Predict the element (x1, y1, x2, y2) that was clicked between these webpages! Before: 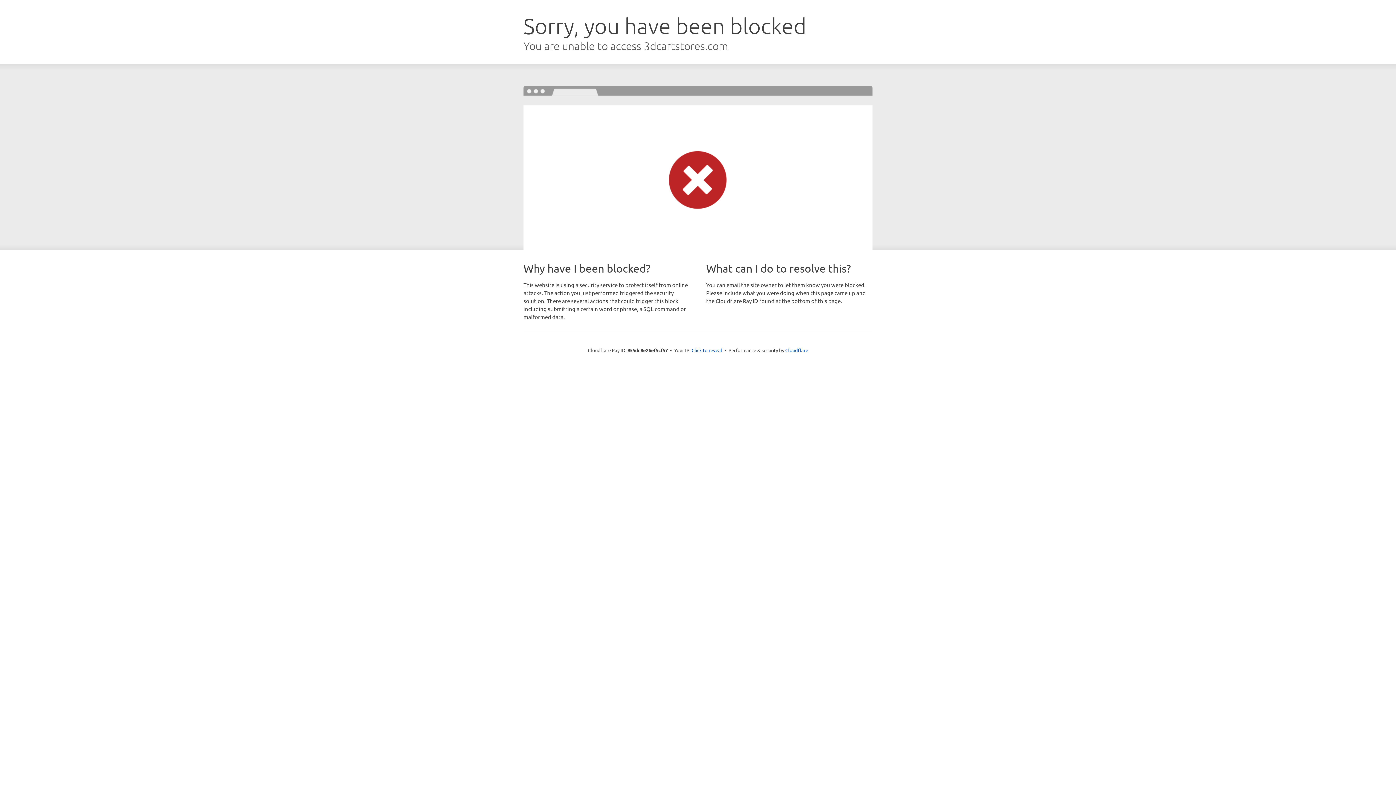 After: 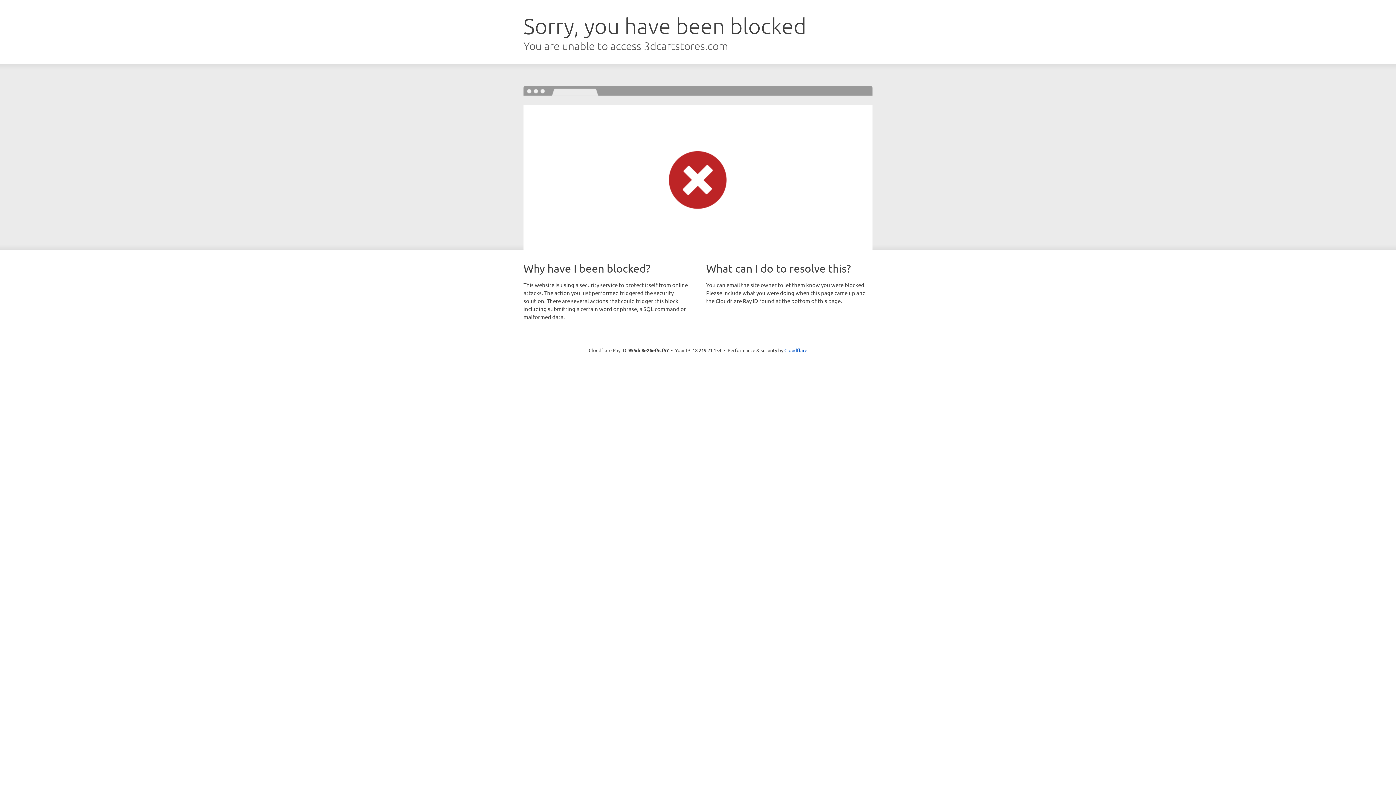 Action: label: Click to reveal bbox: (691, 346, 722, 353)